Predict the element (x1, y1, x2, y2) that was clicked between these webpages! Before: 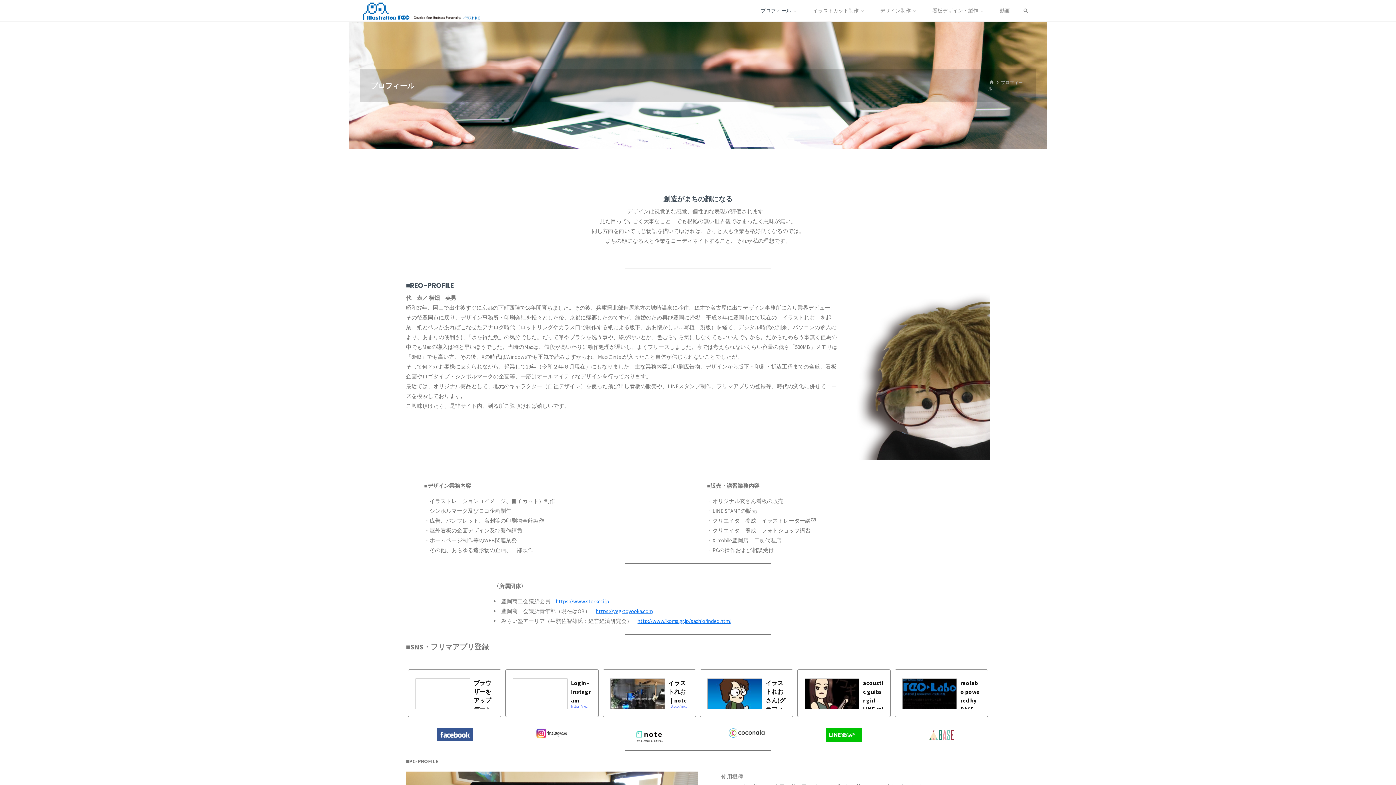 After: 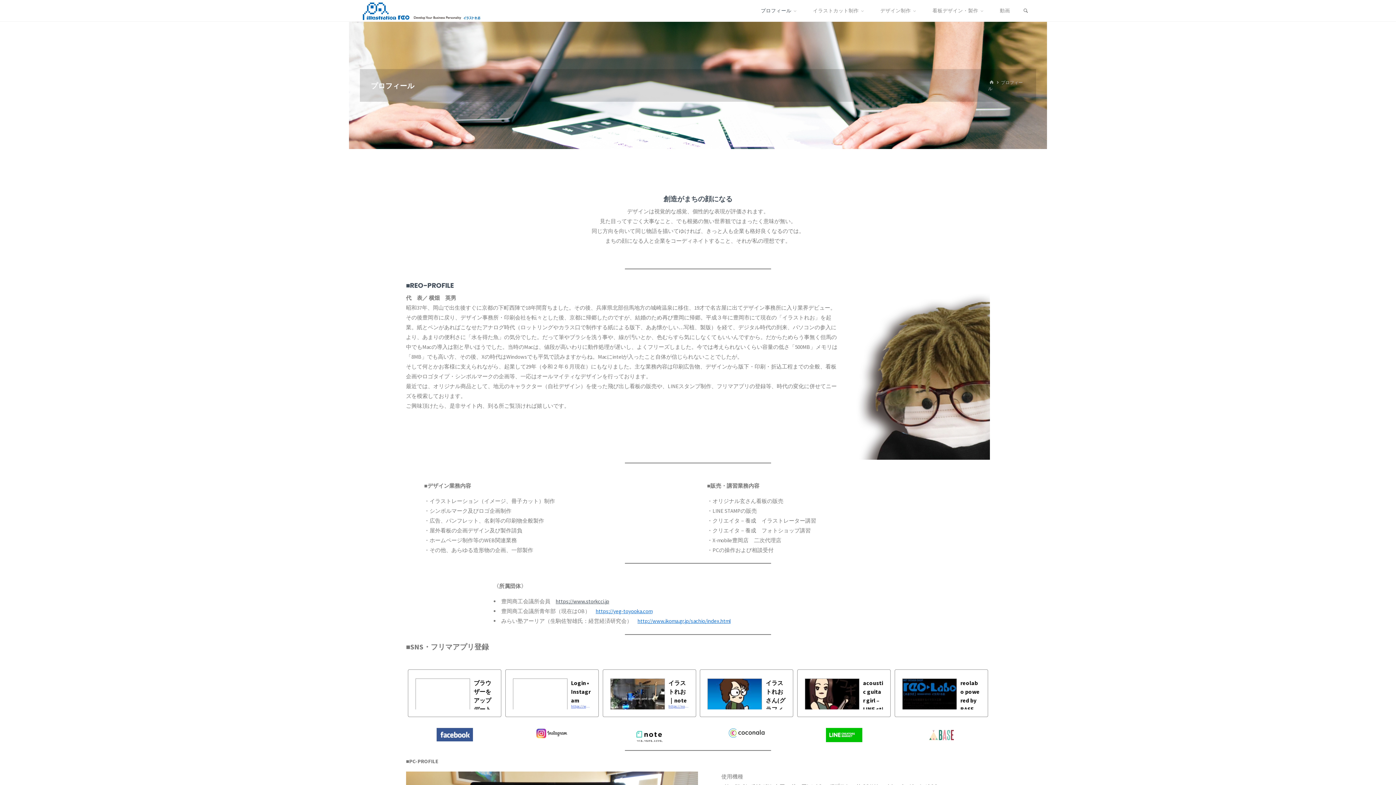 Action: label: https://www.storkcci.jp bbox: (555, 598, 609, 605)